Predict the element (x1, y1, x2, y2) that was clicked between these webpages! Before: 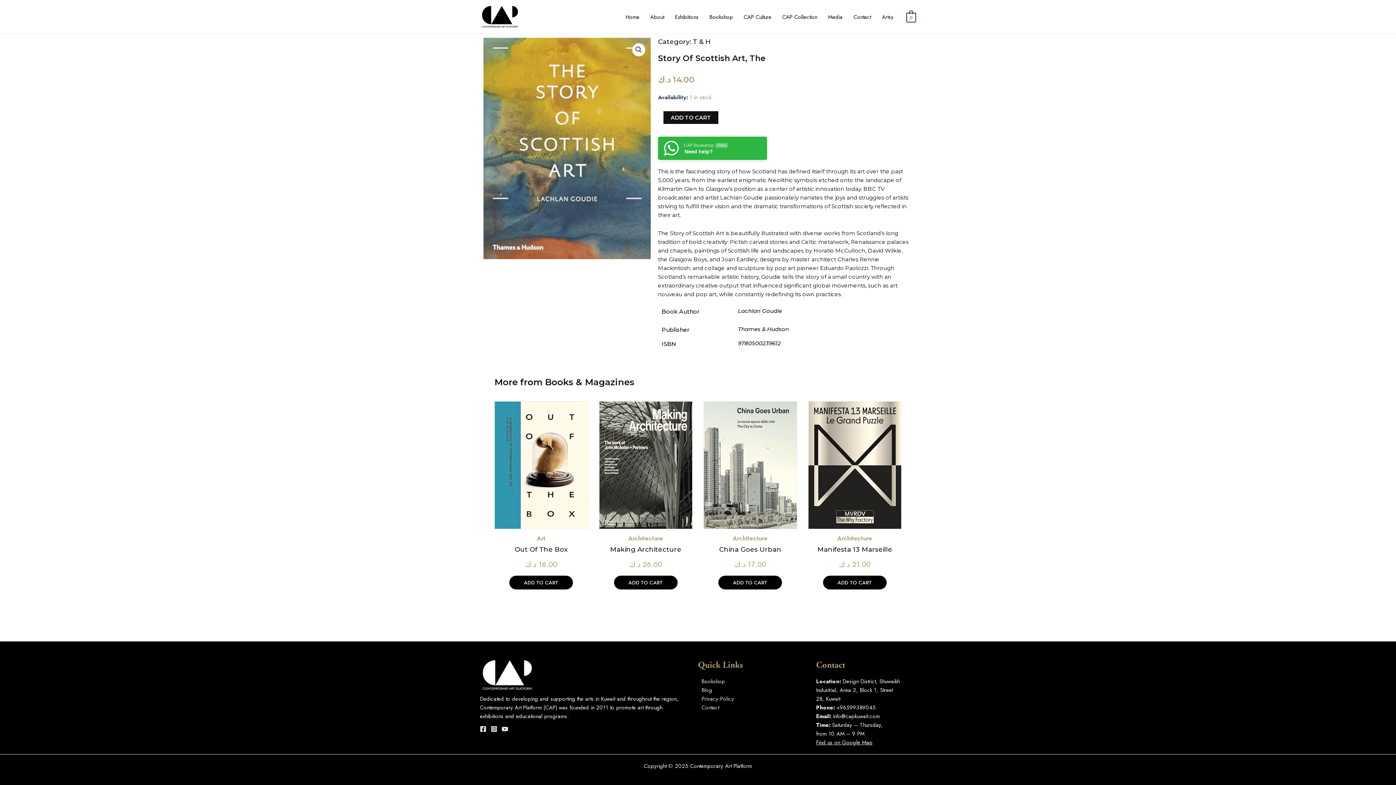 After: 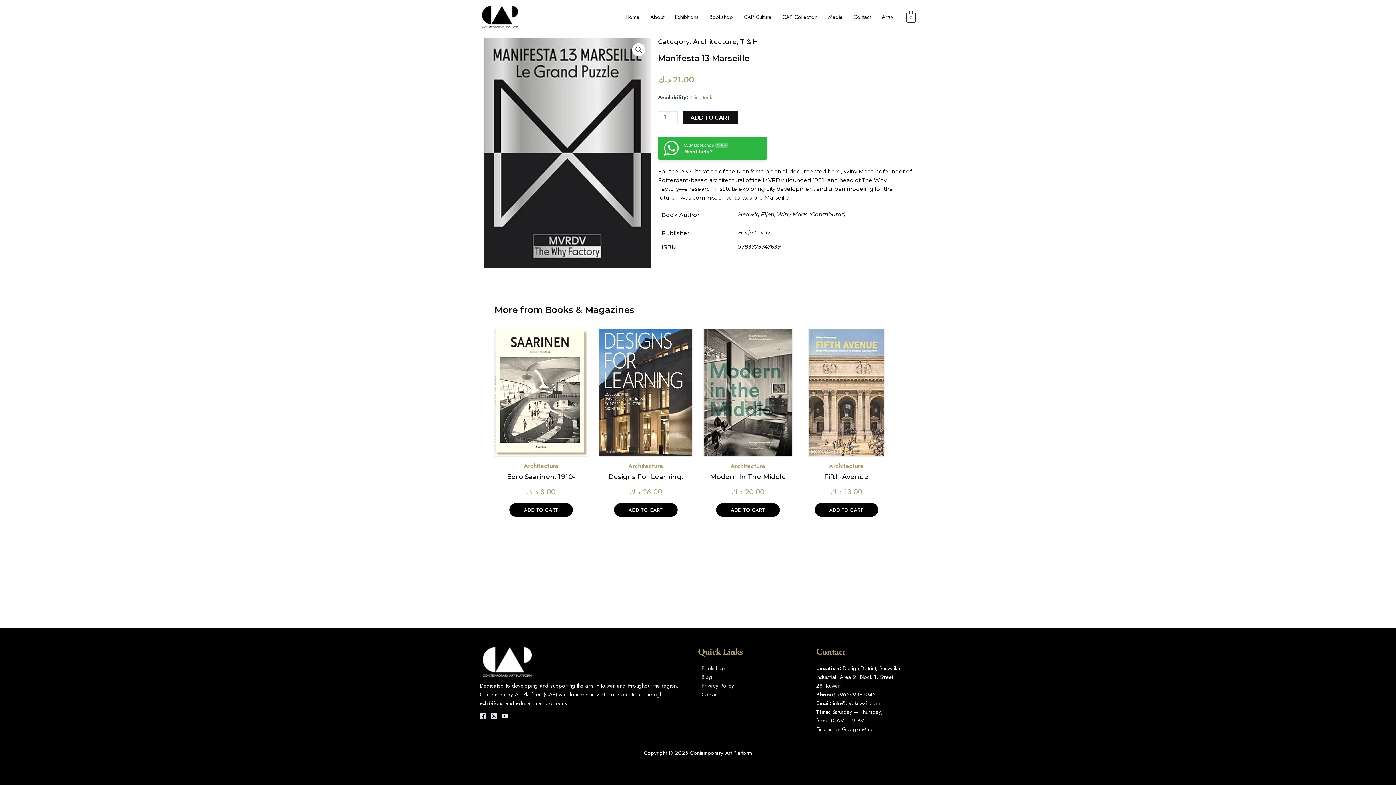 Action: label: Manifesta 13 Marseille bbox: (814, 545, 895, 552)